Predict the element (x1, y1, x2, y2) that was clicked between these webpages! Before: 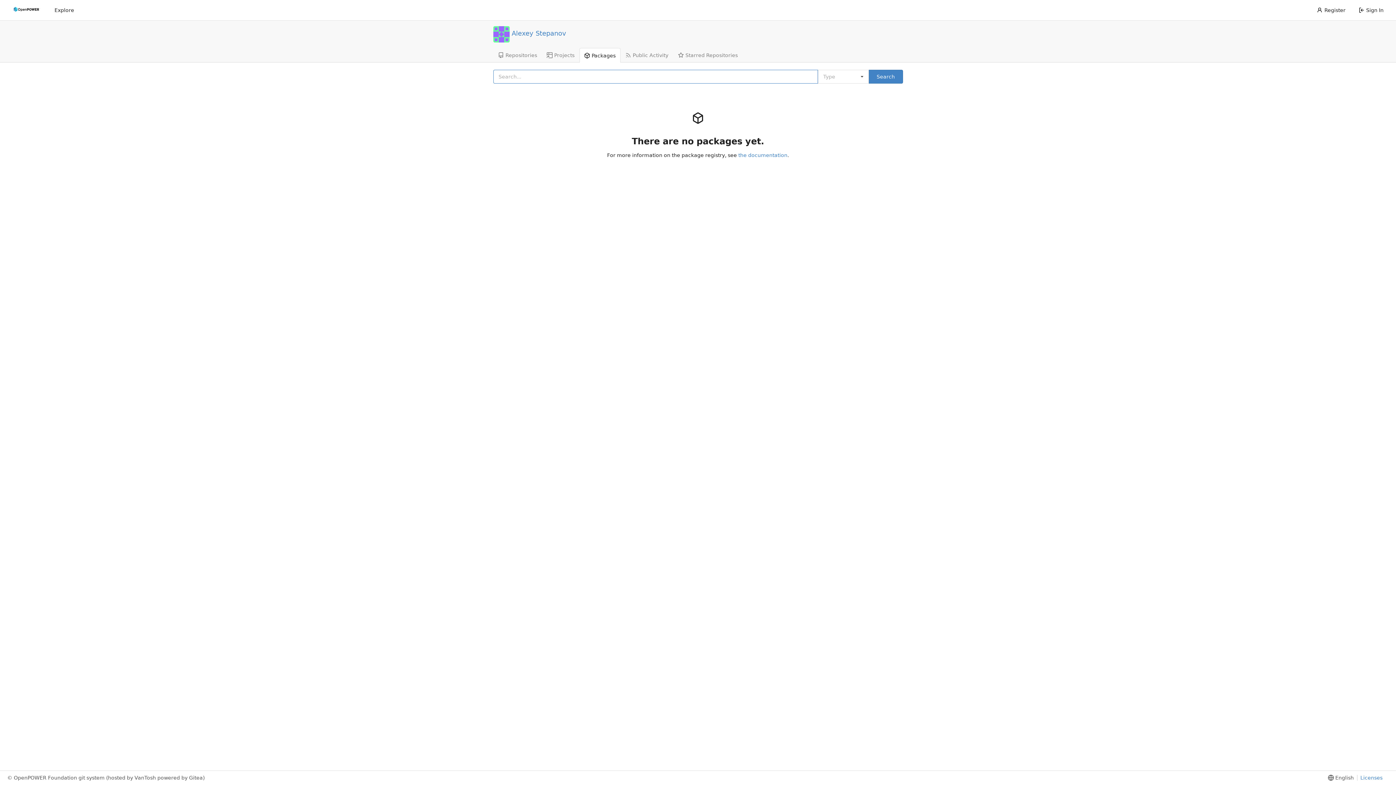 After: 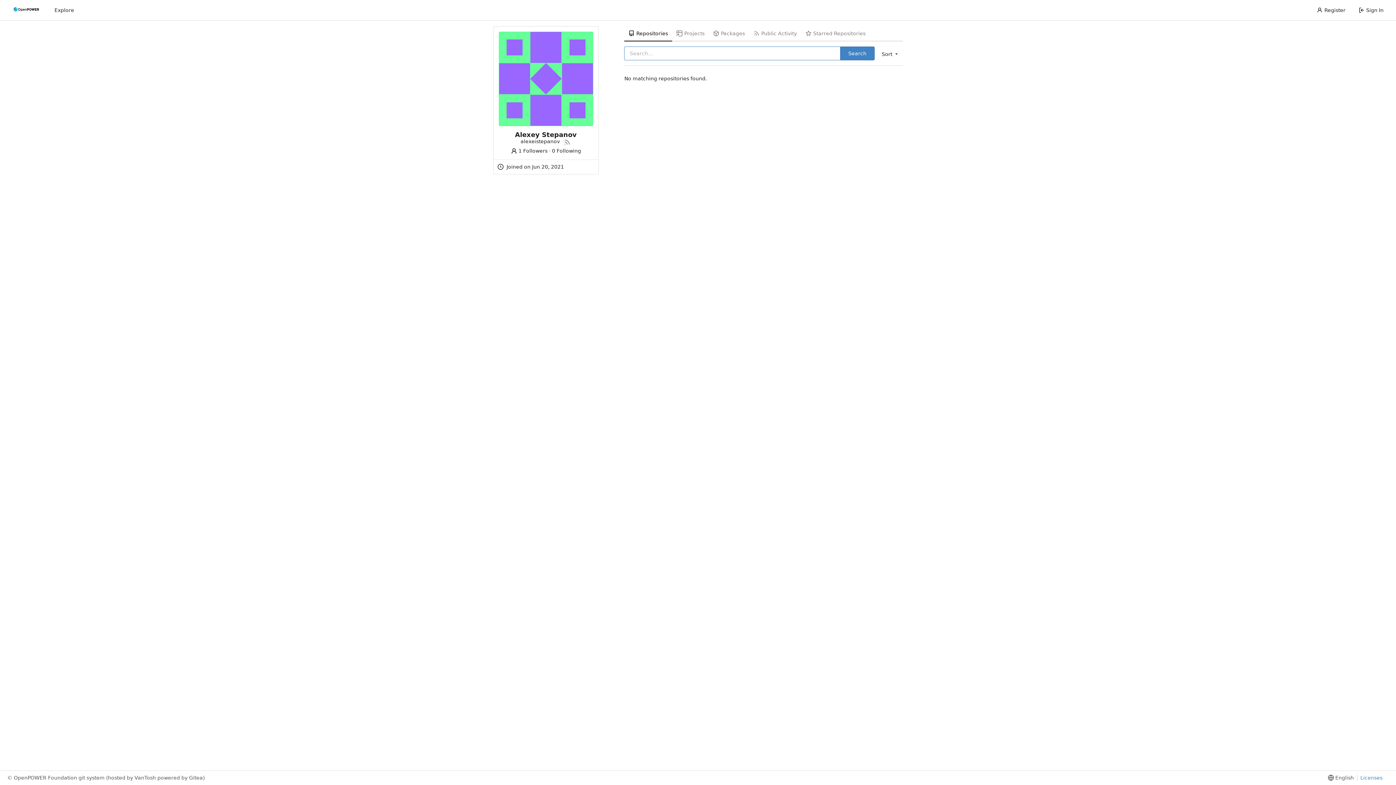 Action: label: Repositories bbox: (493, 47, 542, 62)